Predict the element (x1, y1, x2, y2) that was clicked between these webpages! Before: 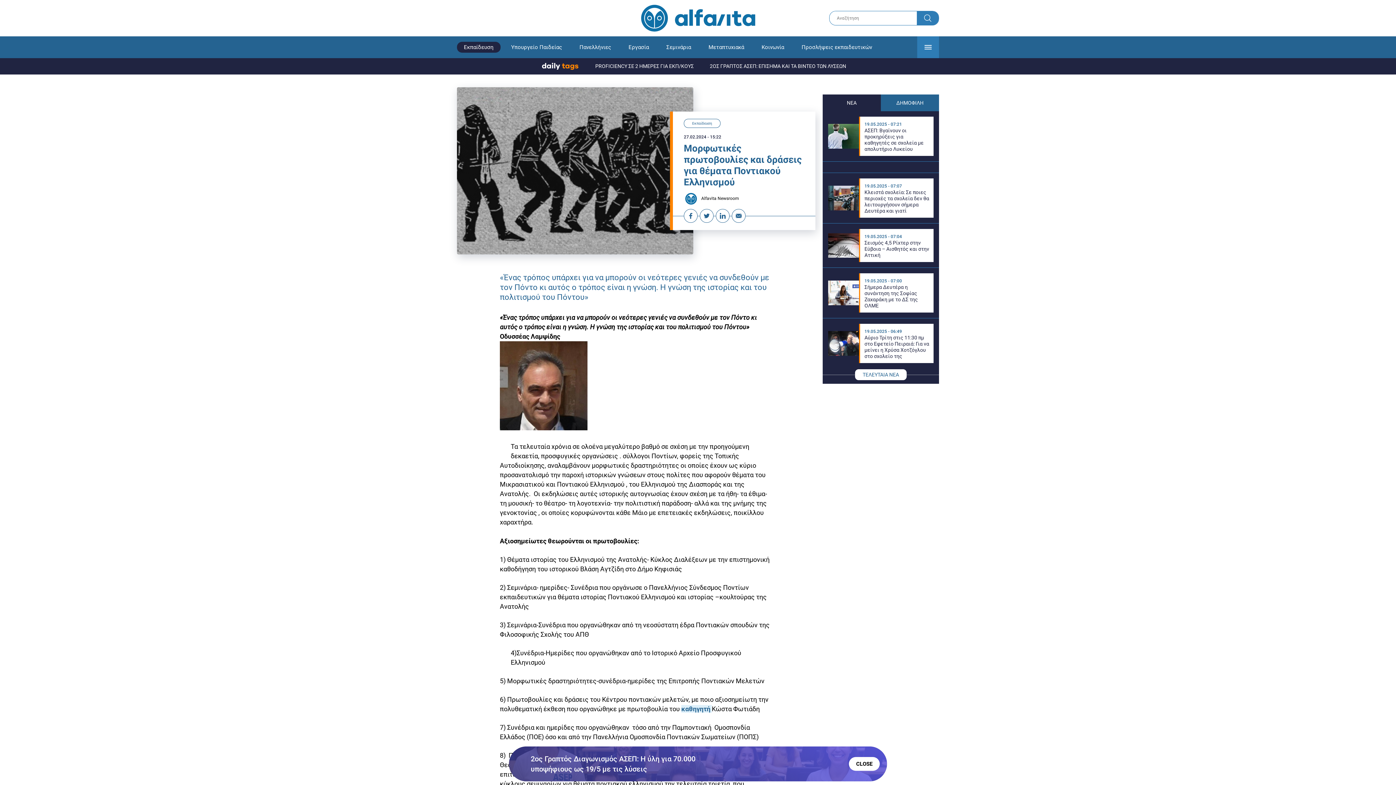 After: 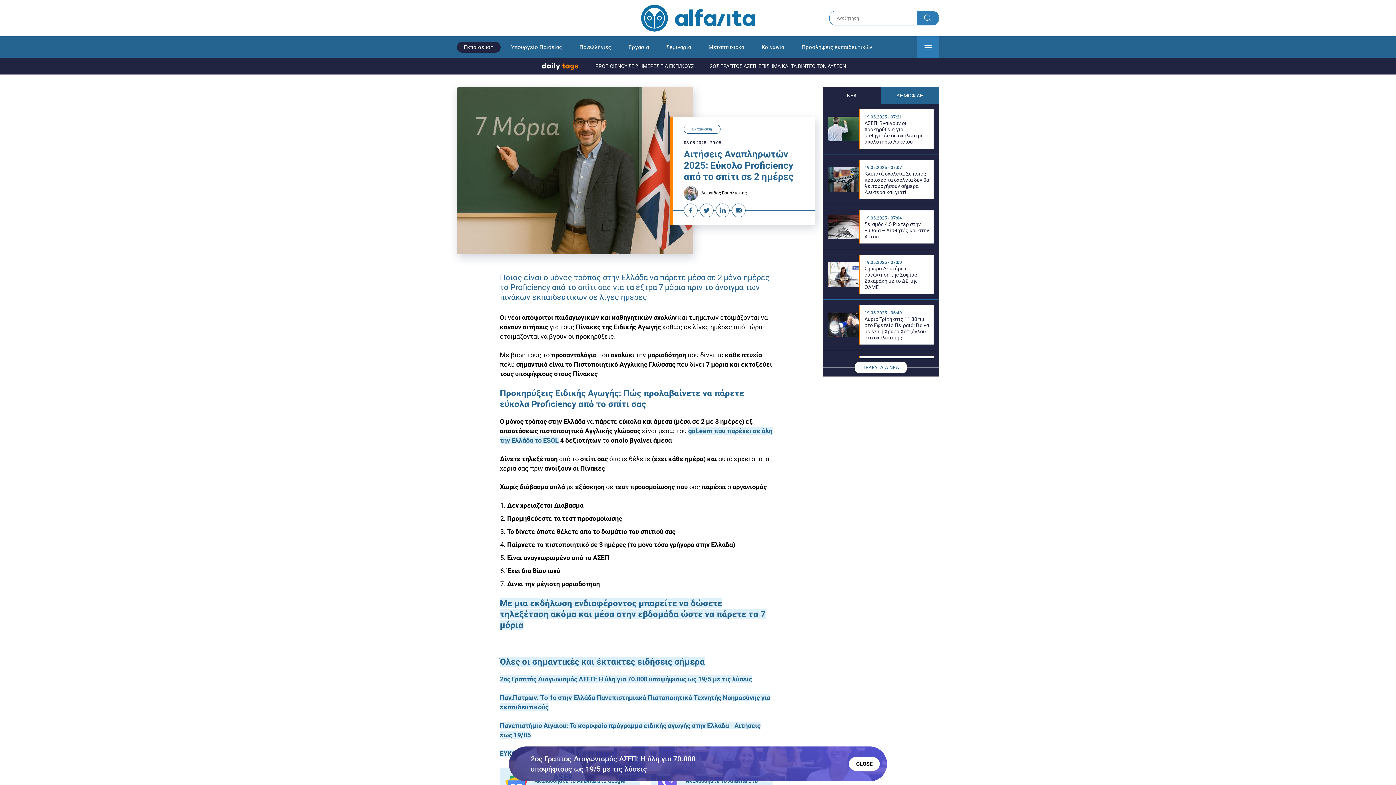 Action: label: PROFICIENCY ΣΕ 2 ΗΜΕΡΕΣ ΓΙΑ ΕΚΠ/ΚΟΥΣ bbox: (588, 61, 701, 70)